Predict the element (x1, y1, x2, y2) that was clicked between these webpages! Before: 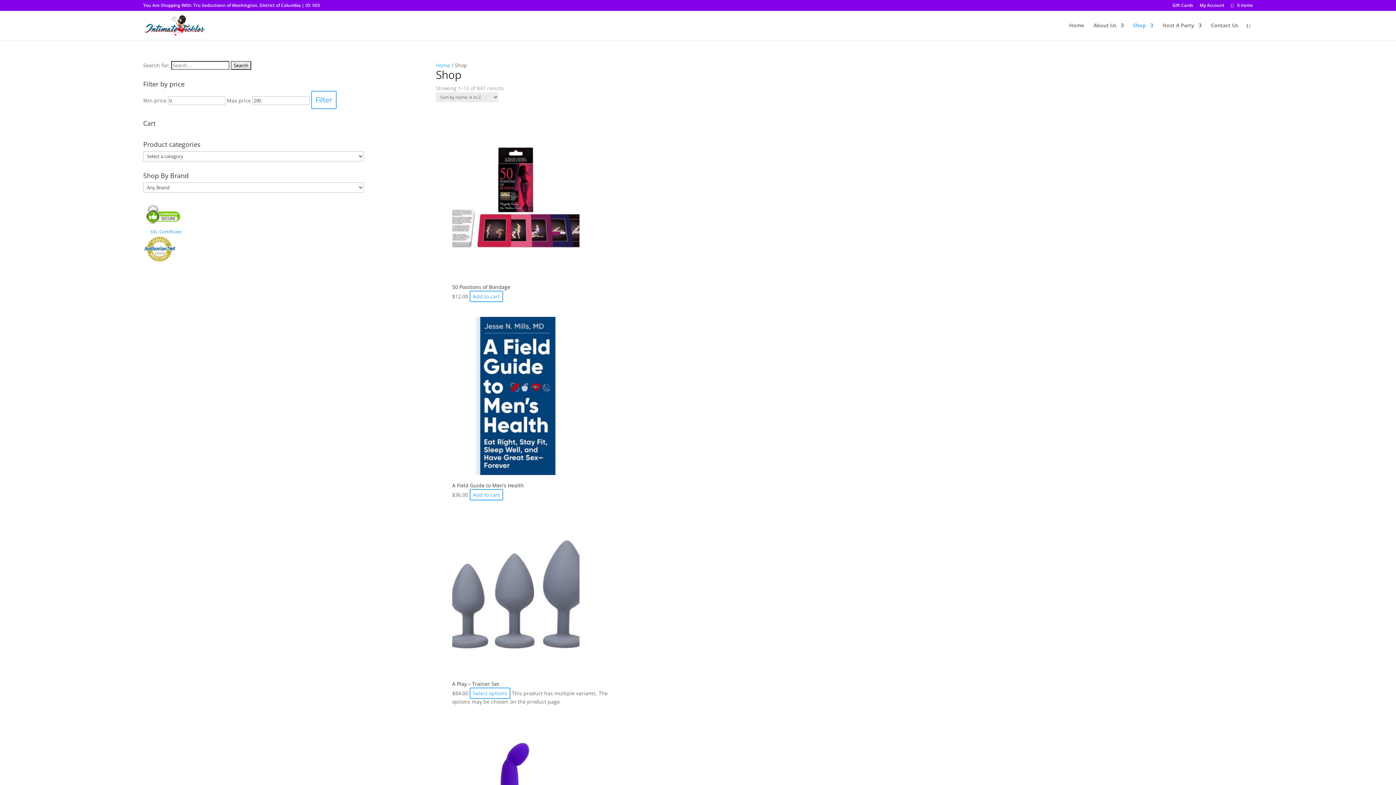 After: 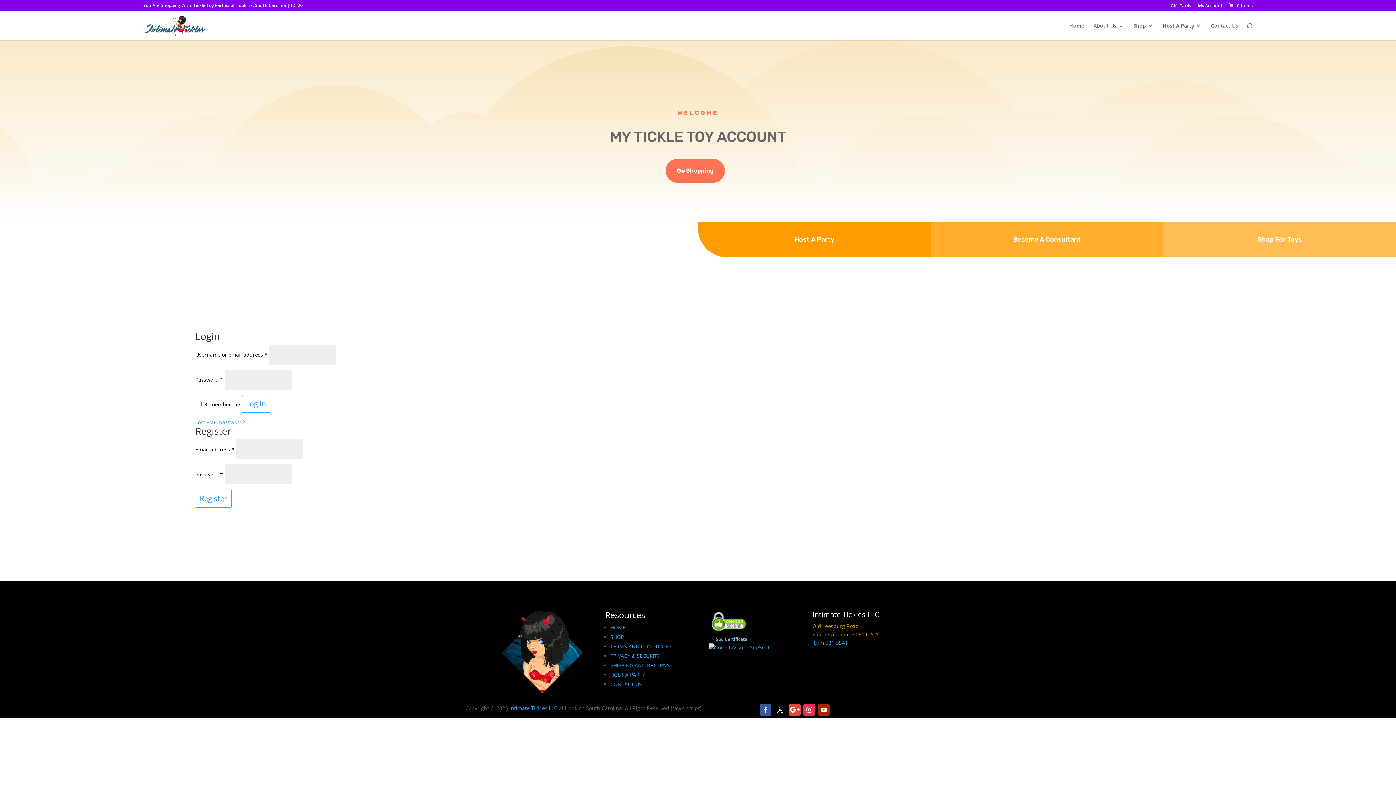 Action: label: My Account bbox: (1200, 3, 1224, 10)